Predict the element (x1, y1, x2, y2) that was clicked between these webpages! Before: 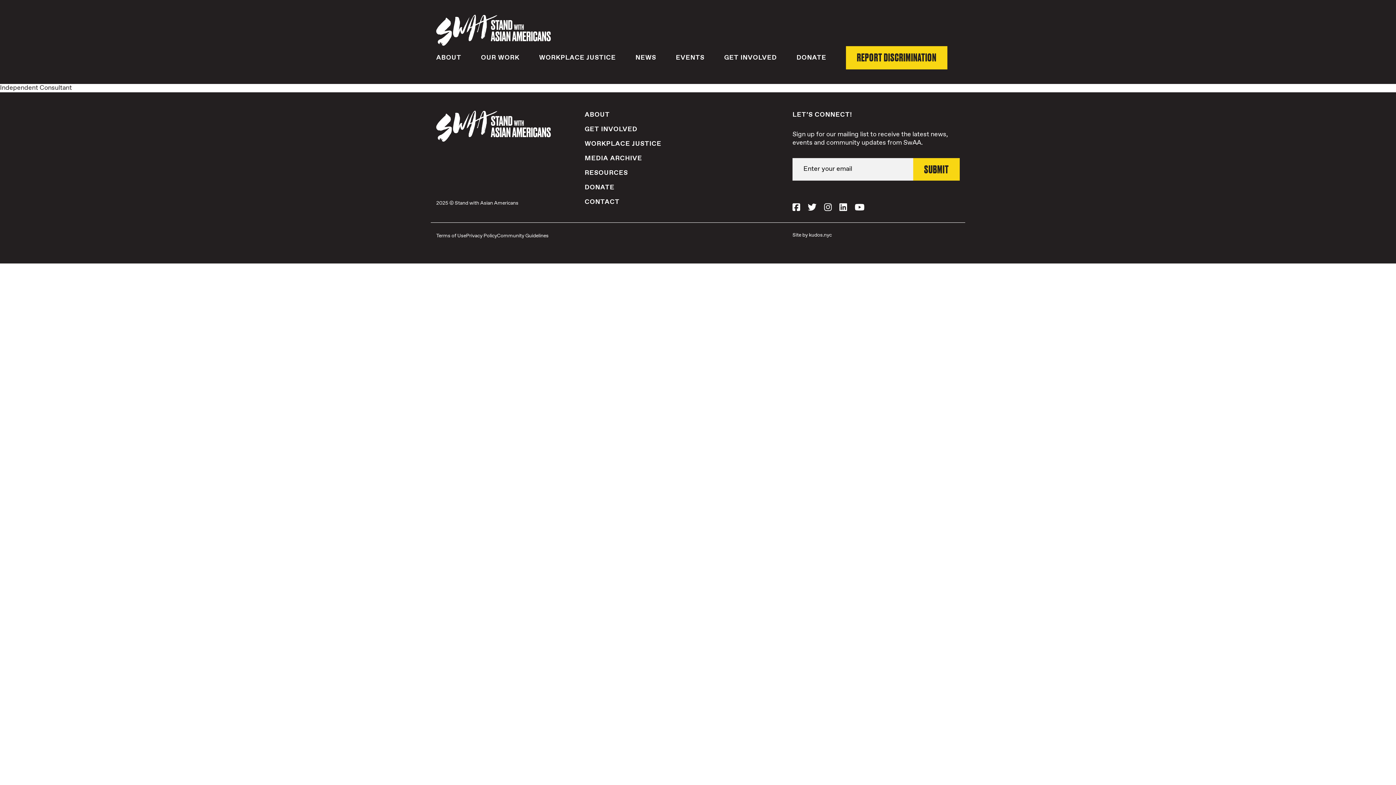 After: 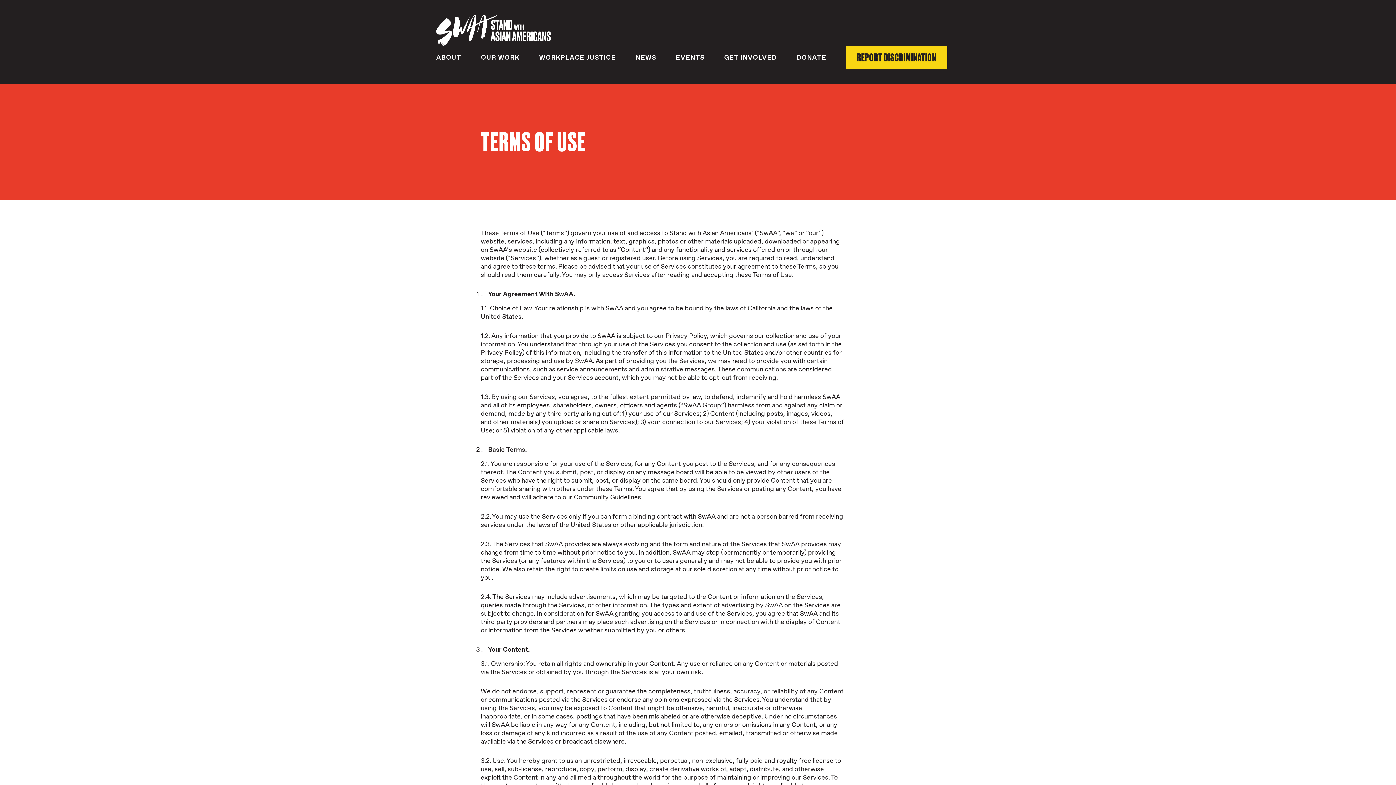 Action: bbox: (436, 232, 466, 239) label: Terms of Use